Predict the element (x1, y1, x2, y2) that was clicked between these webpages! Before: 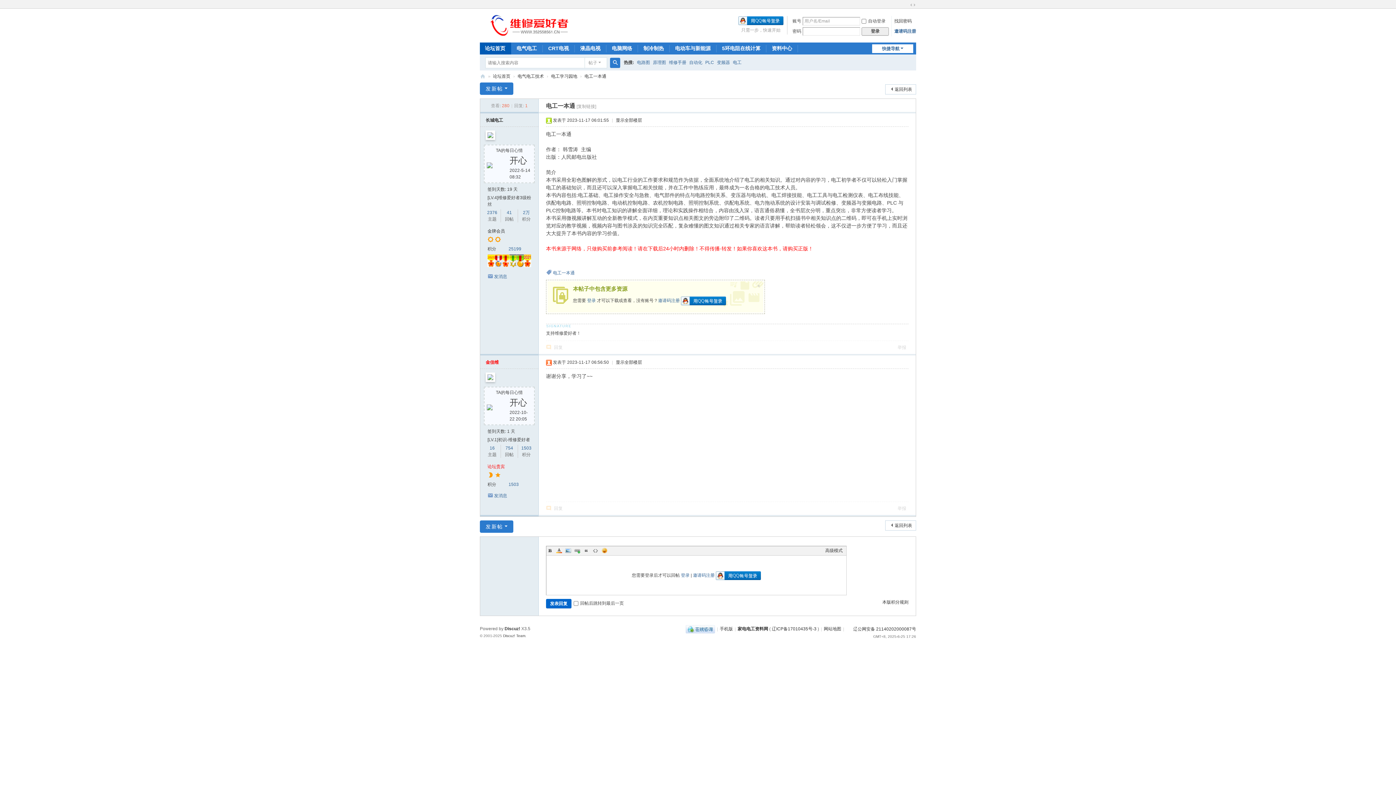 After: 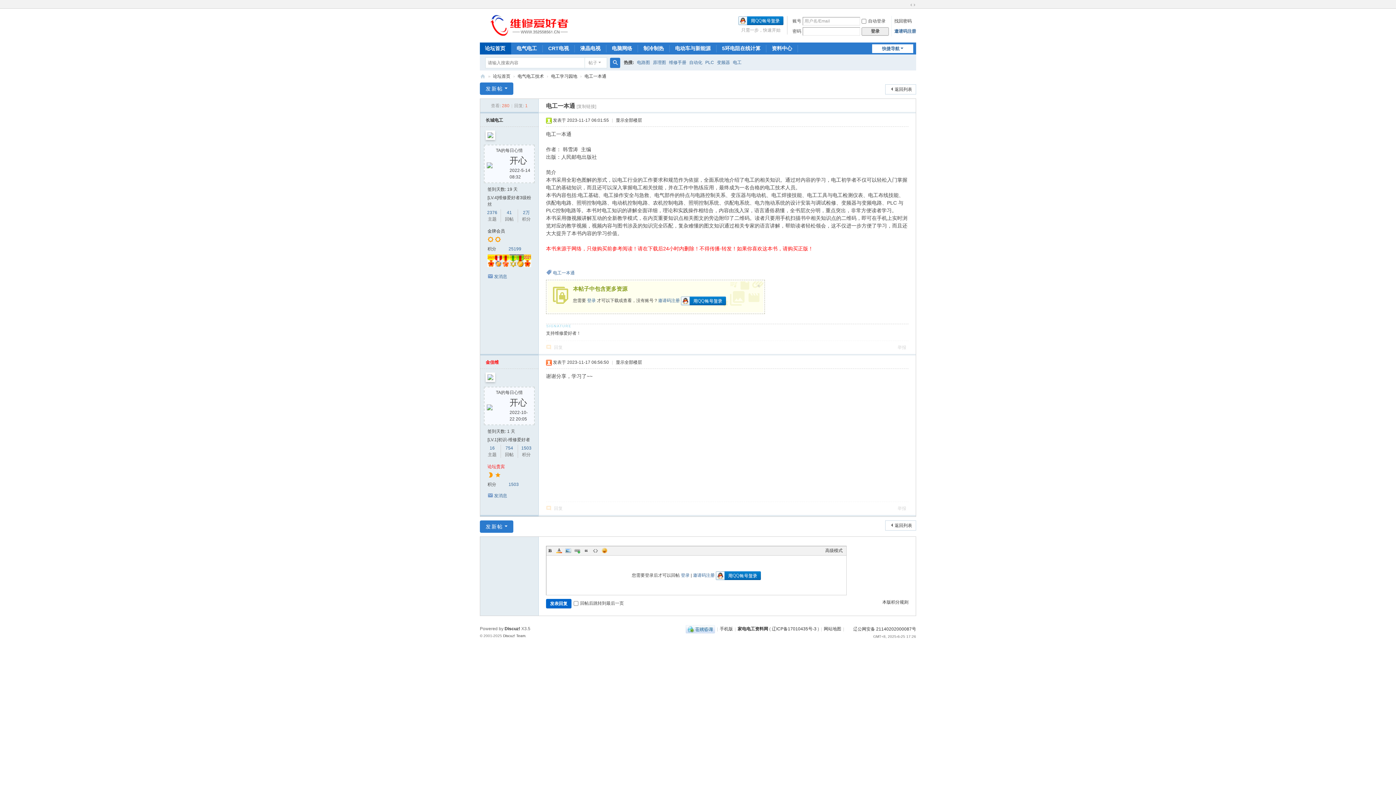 Action: bbox: (582, 547, 590, 554) label: Quote